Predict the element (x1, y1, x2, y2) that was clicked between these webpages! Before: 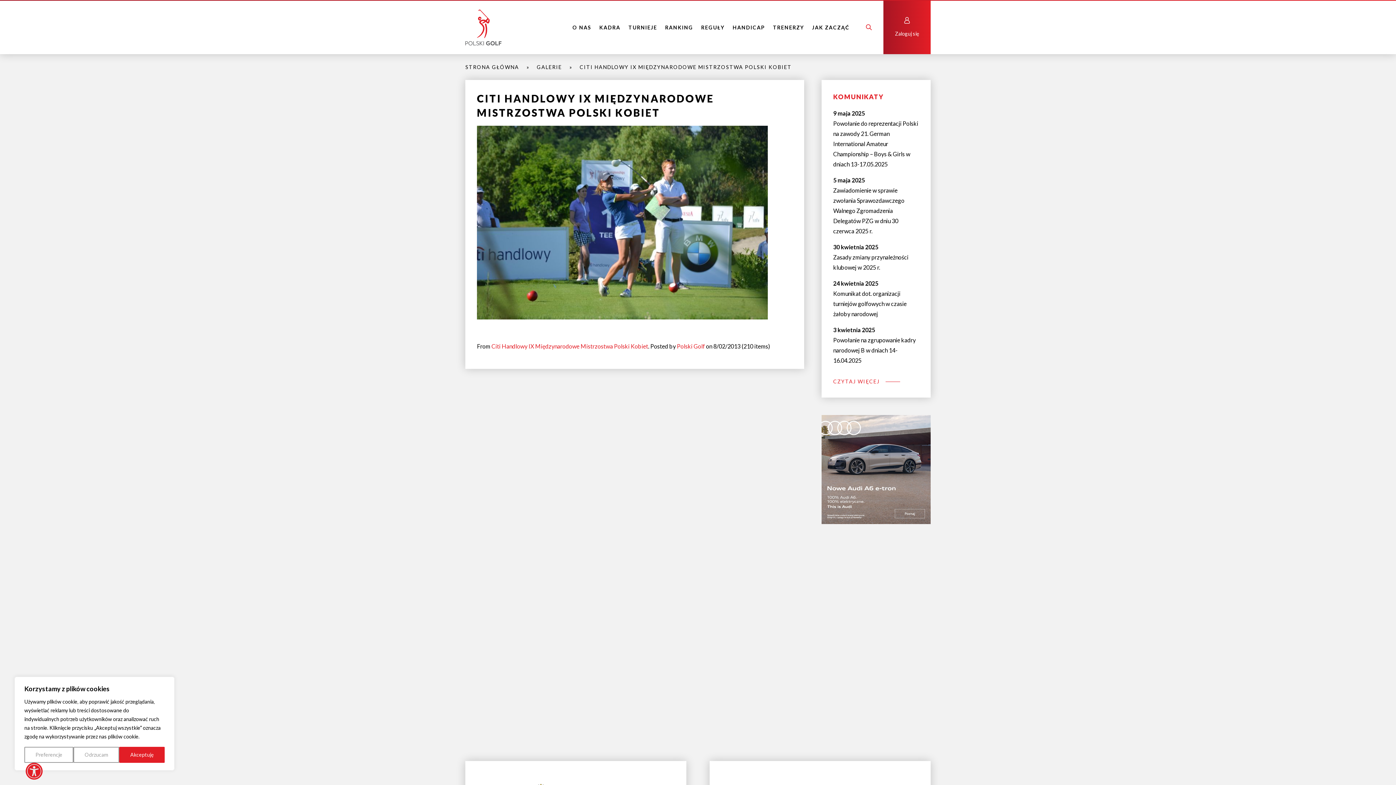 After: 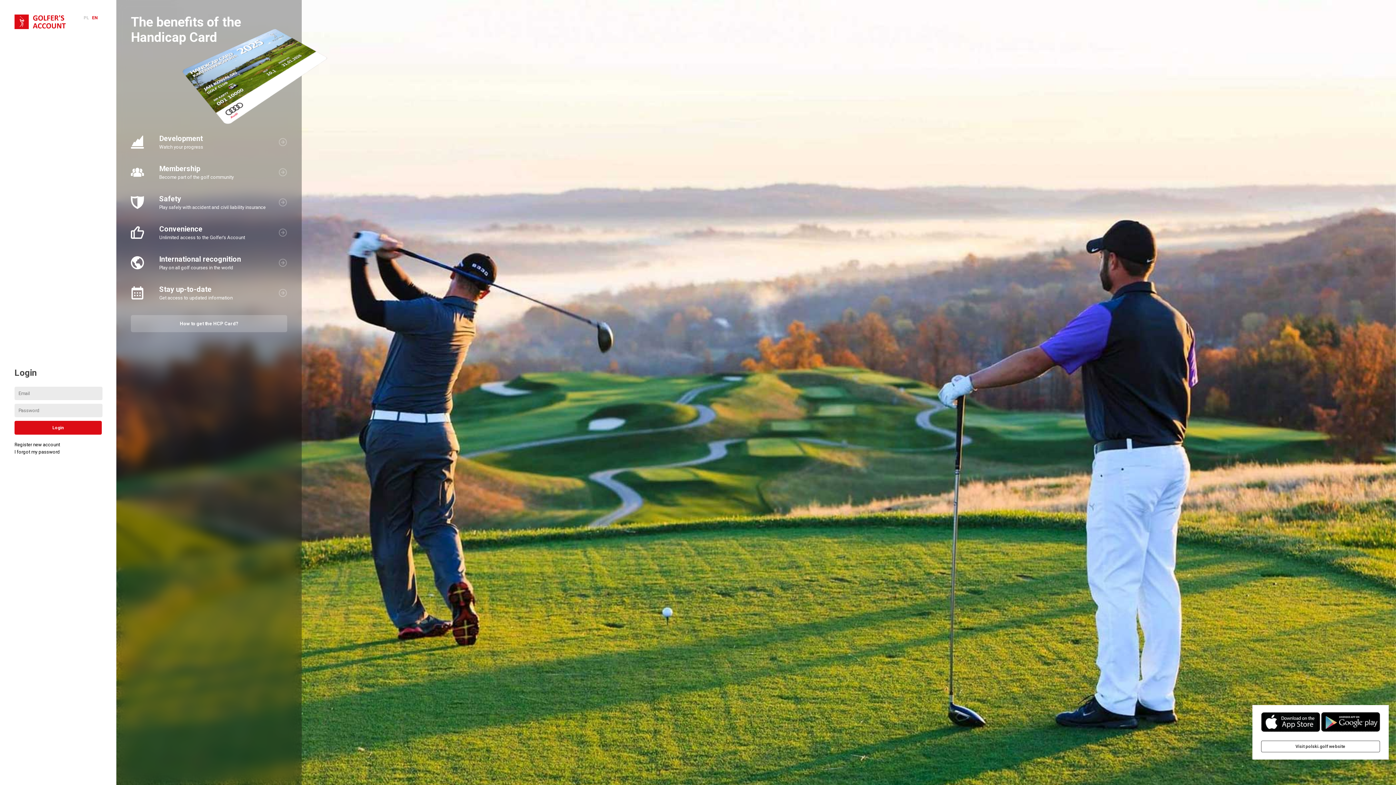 Action: label: Zaloguj się bbox: (883, 0, 930, 54)